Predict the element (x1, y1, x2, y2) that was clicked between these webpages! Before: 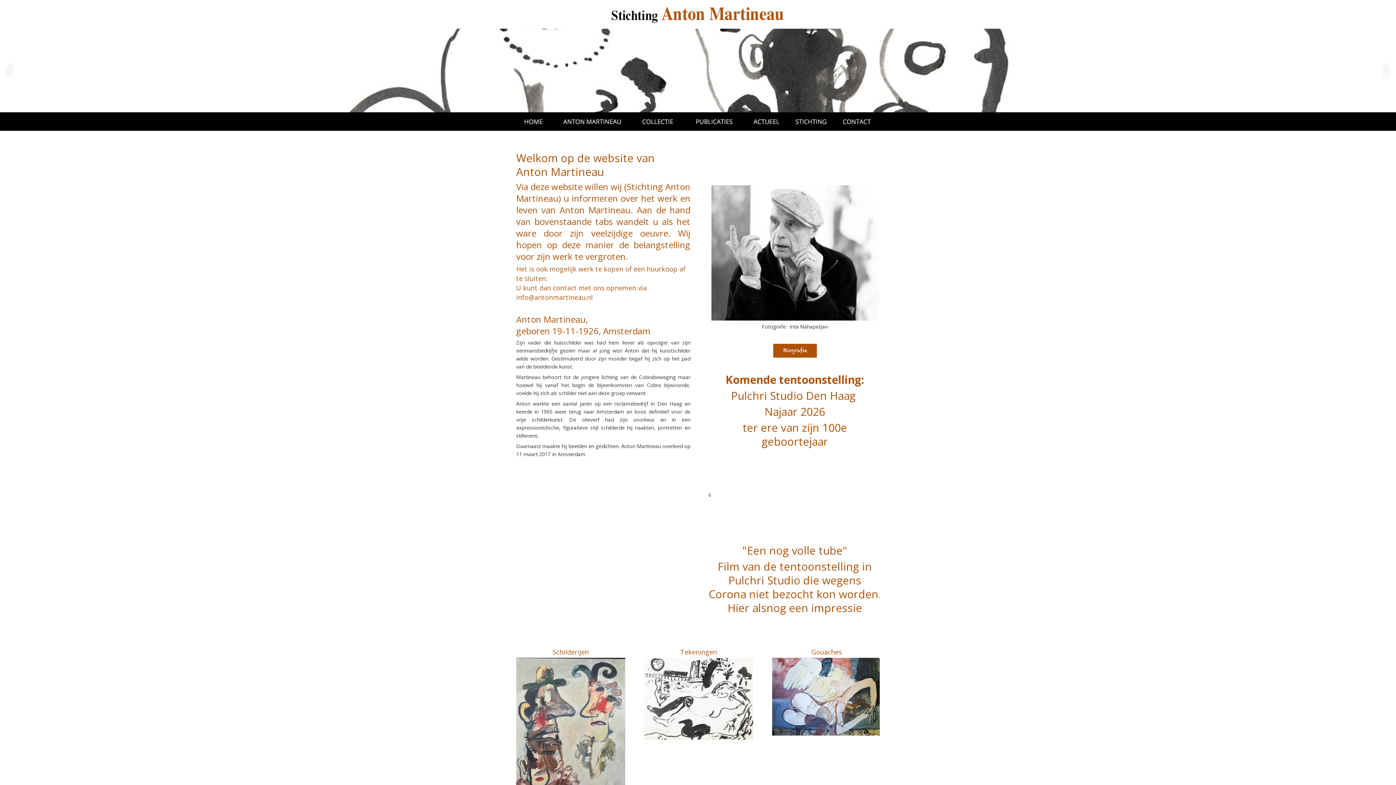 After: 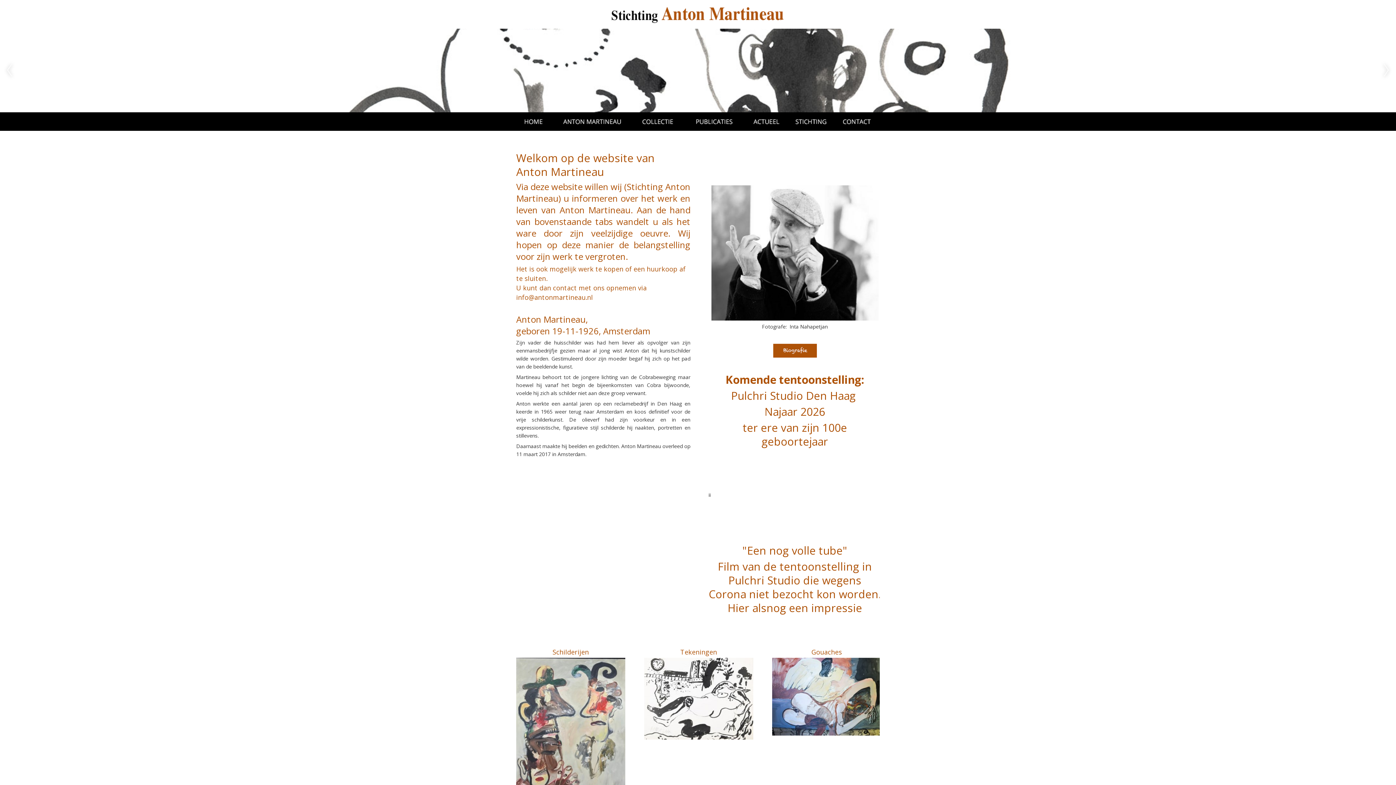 Action: bbox: (516, 112, 556, 130)